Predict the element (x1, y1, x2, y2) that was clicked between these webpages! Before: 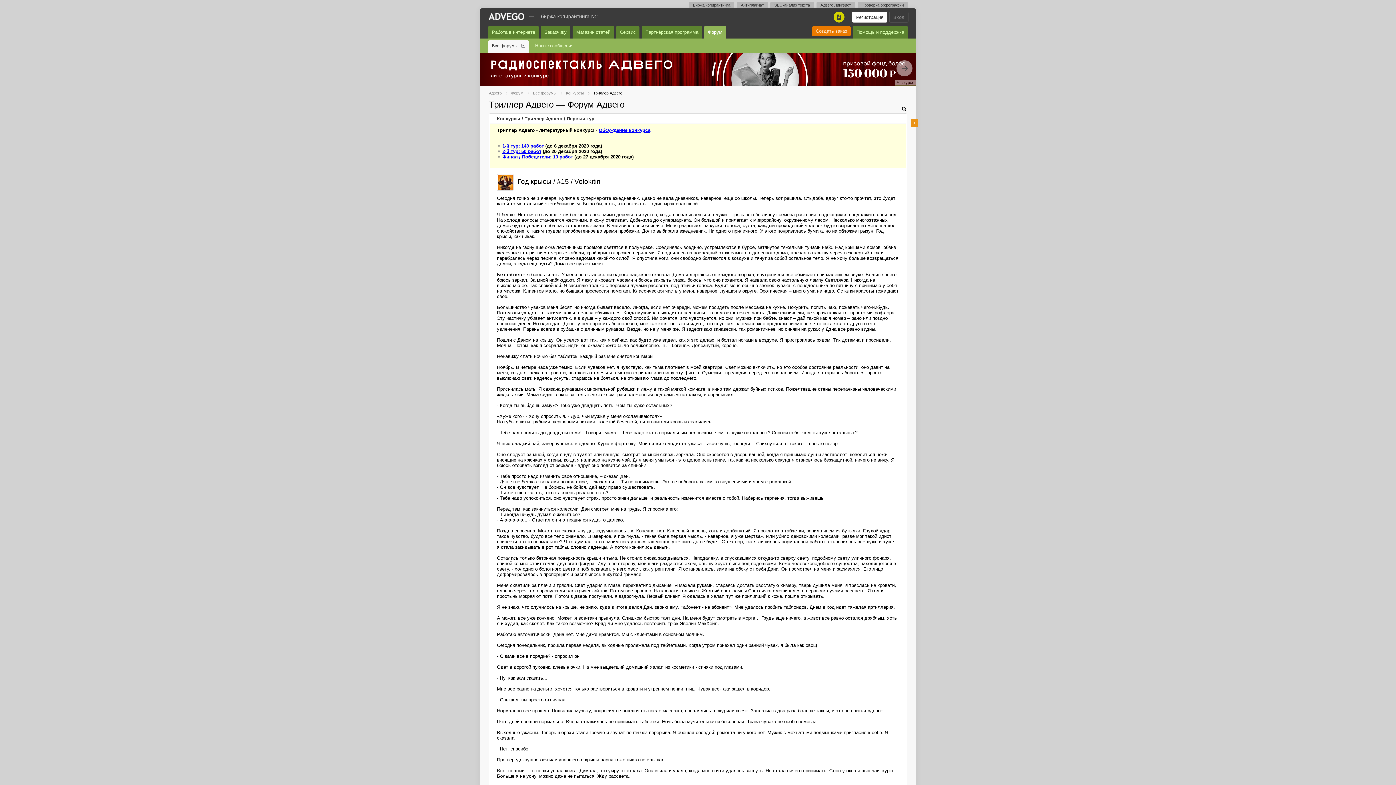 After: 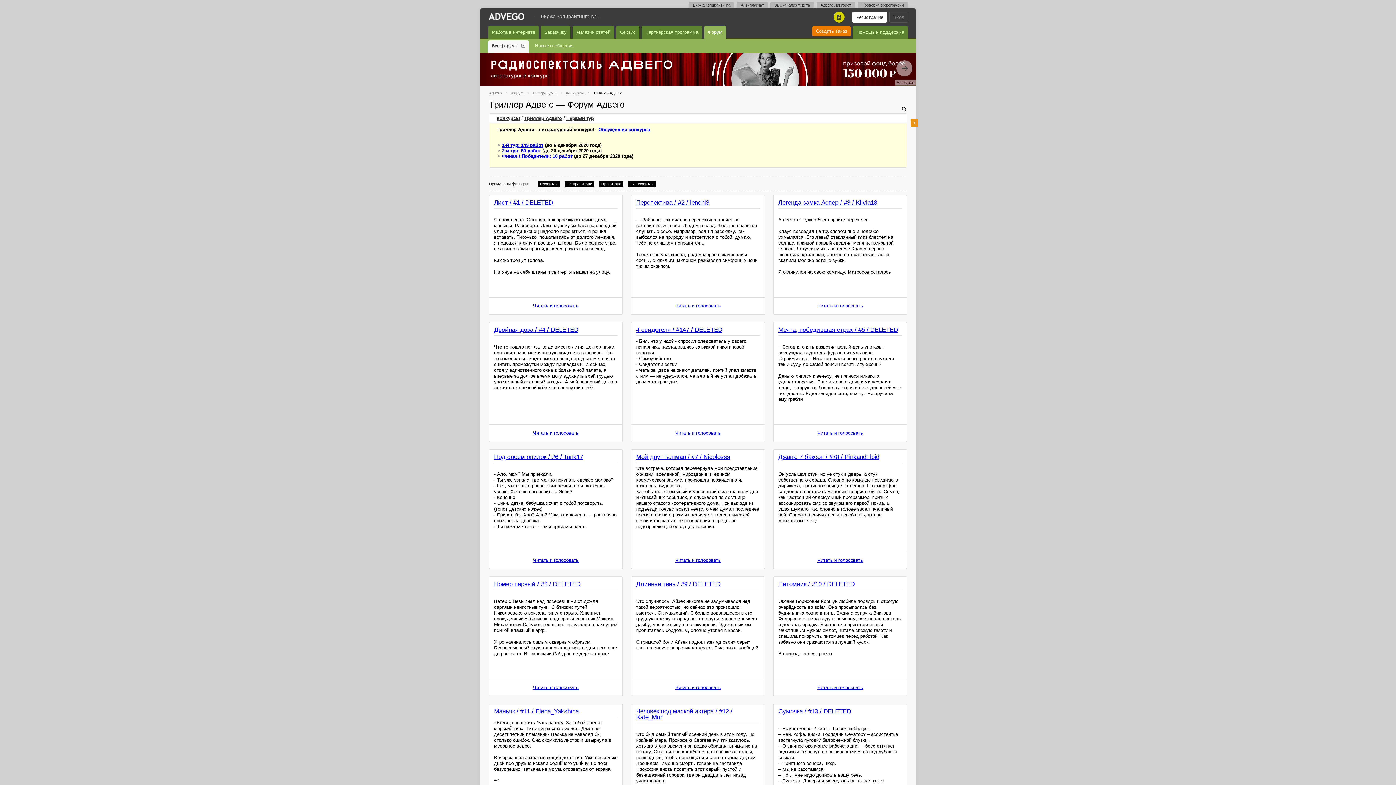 Action: bbox: (566, 116, 594, 121) label: Первый тур